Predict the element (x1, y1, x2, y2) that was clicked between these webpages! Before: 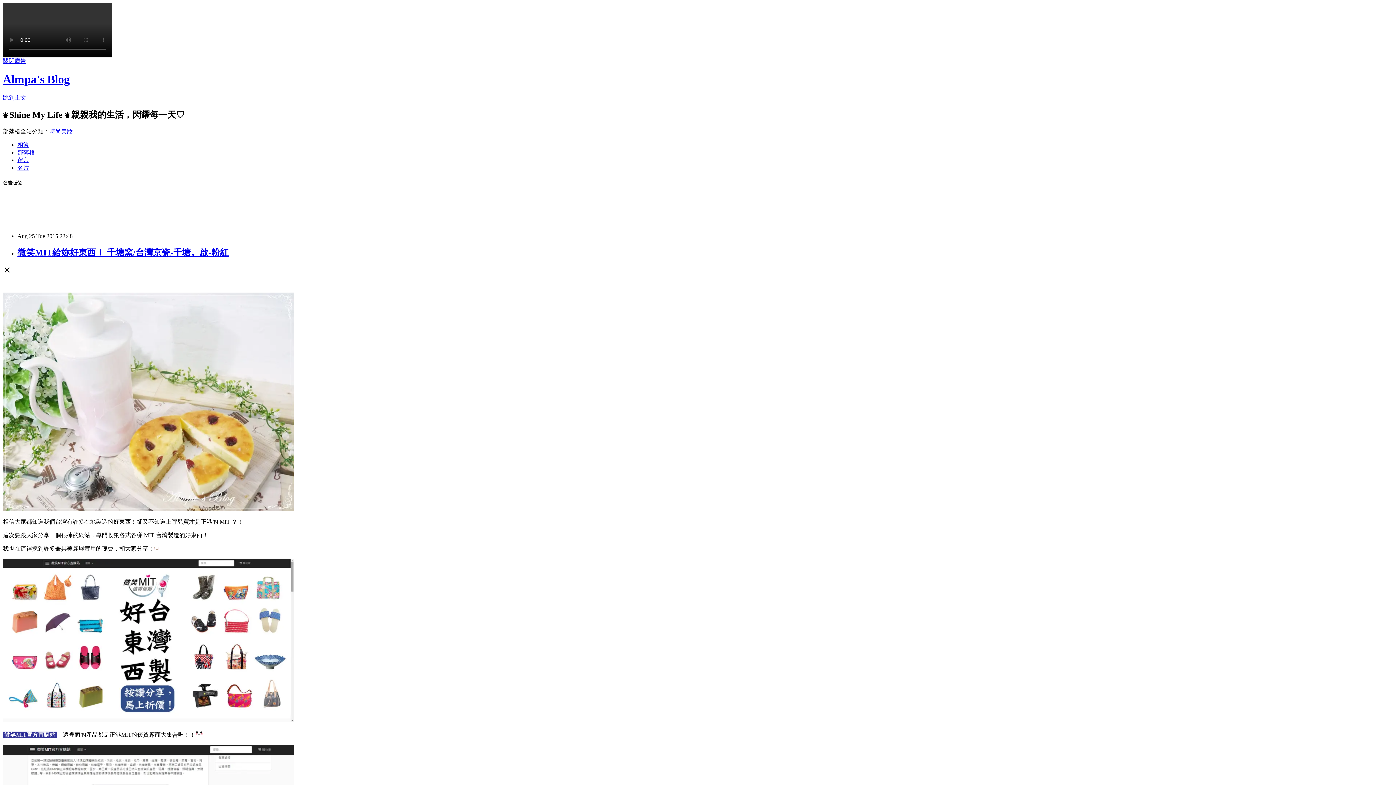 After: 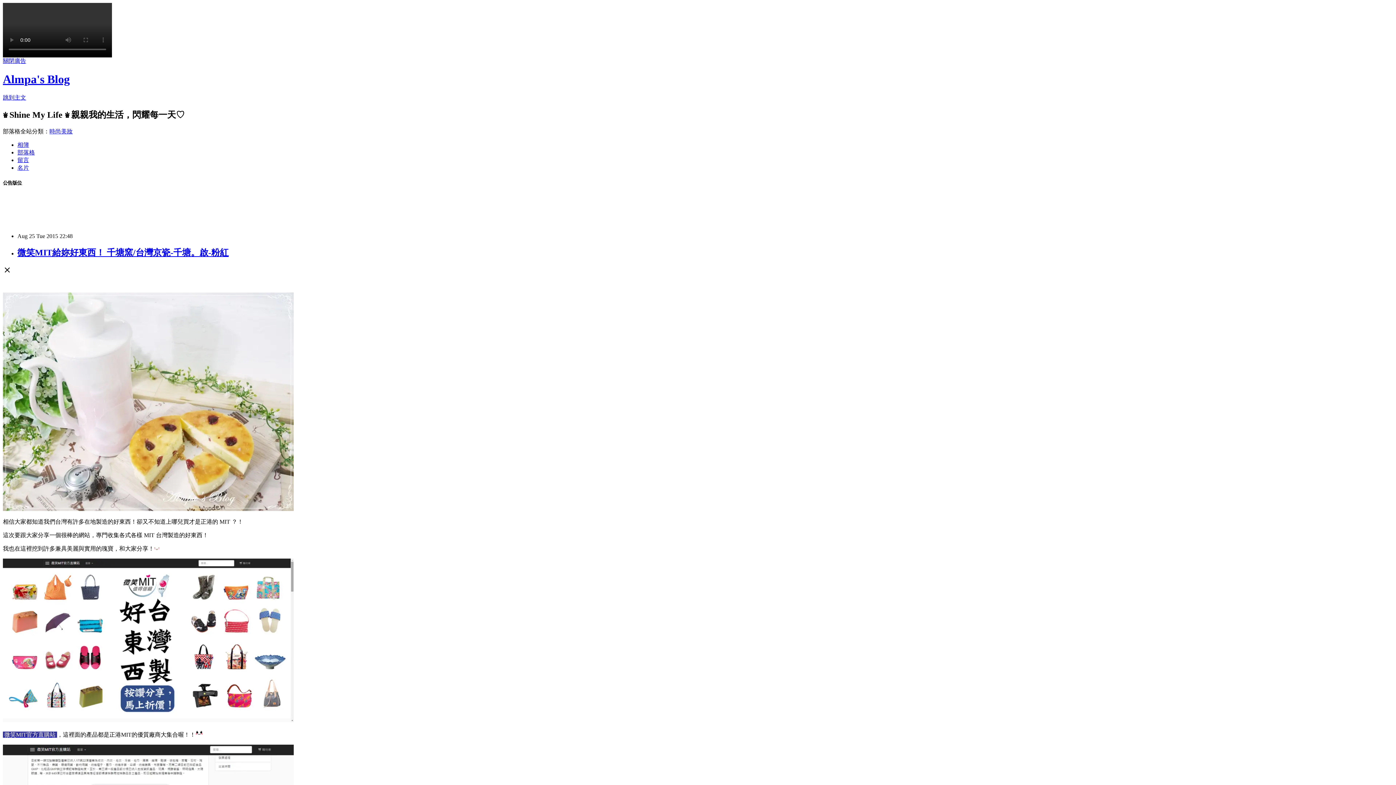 Action: label: 留言 bbox: (17, 156, 29, 163)